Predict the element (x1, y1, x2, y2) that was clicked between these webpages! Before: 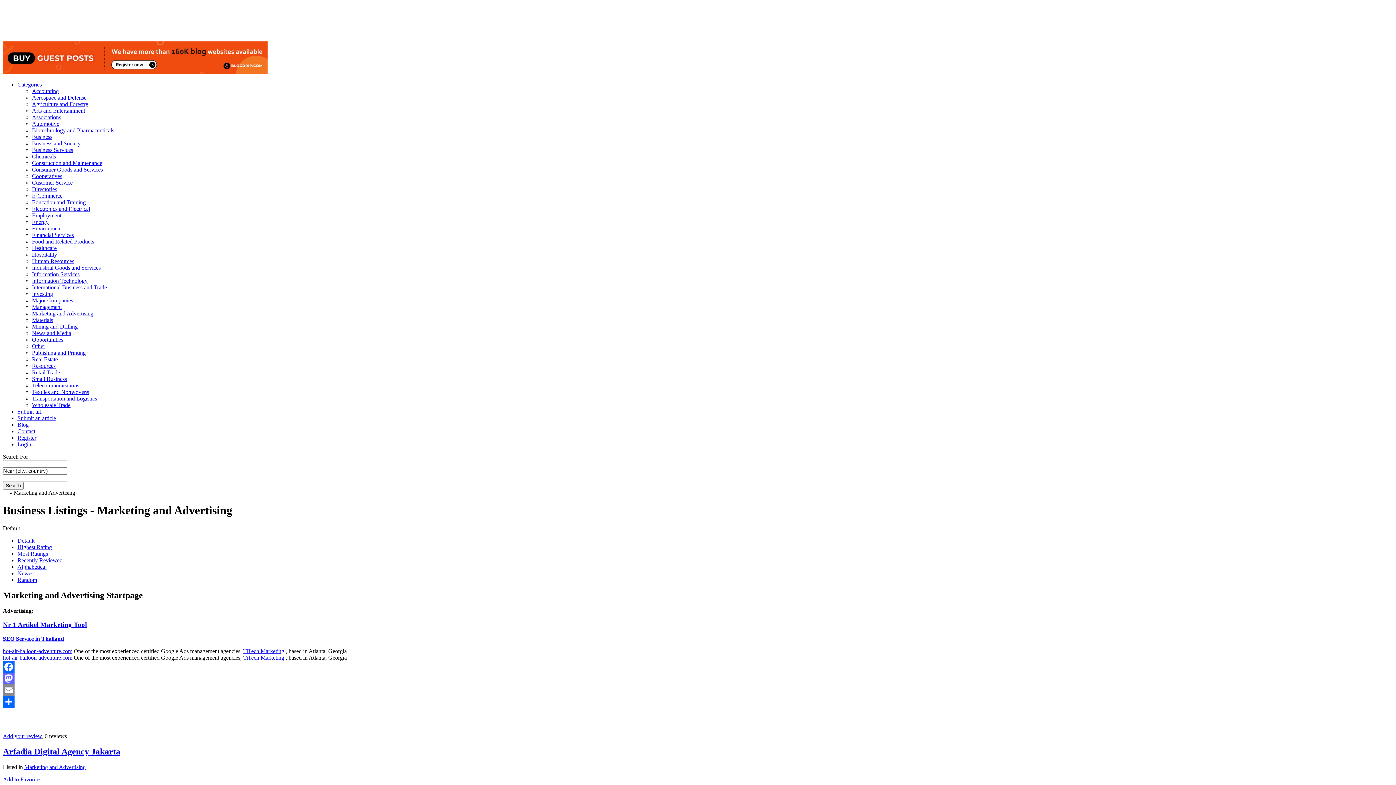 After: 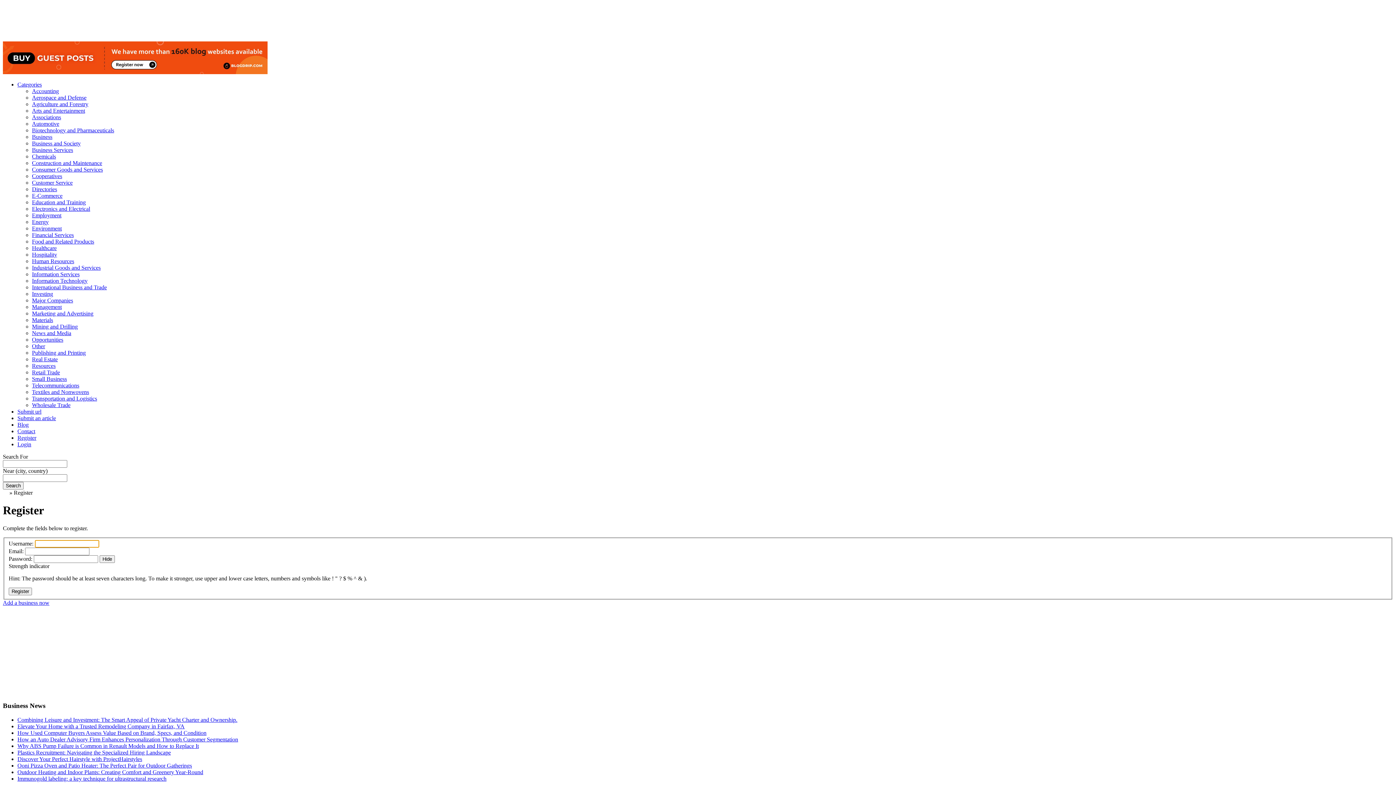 Action: bbox: (17, 434, 36, 441) label: Register